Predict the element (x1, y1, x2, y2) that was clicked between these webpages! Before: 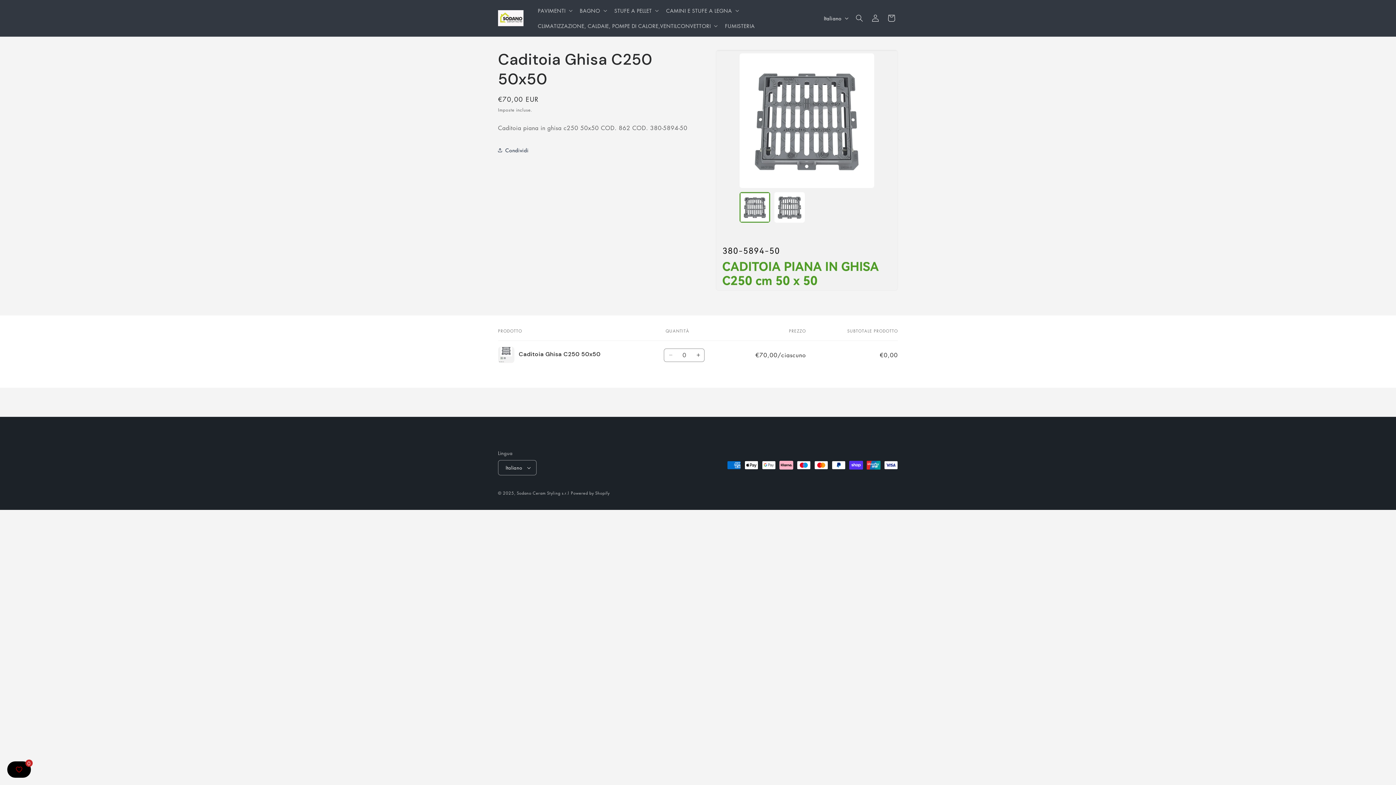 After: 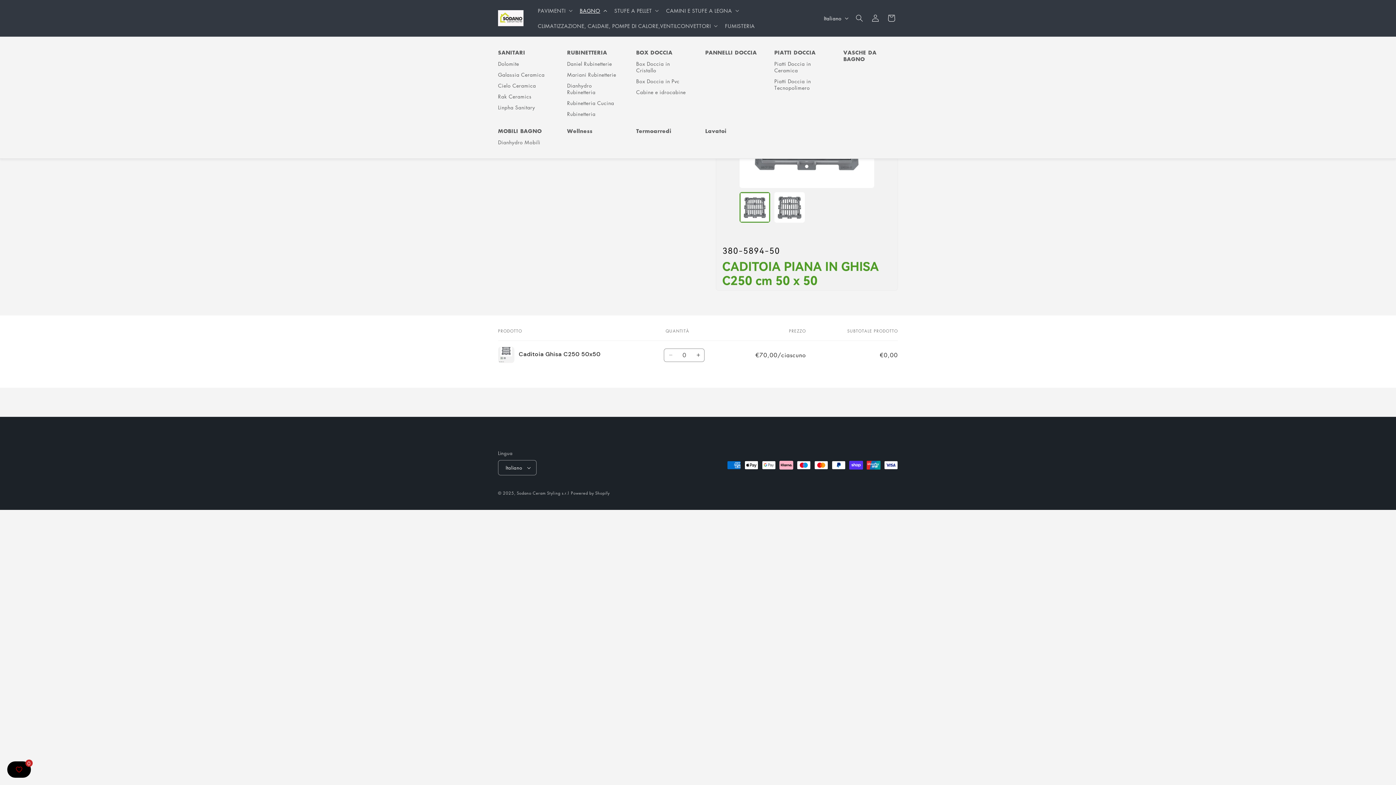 Action: label: BAGNO bbox: (575, 2, 610, 18)